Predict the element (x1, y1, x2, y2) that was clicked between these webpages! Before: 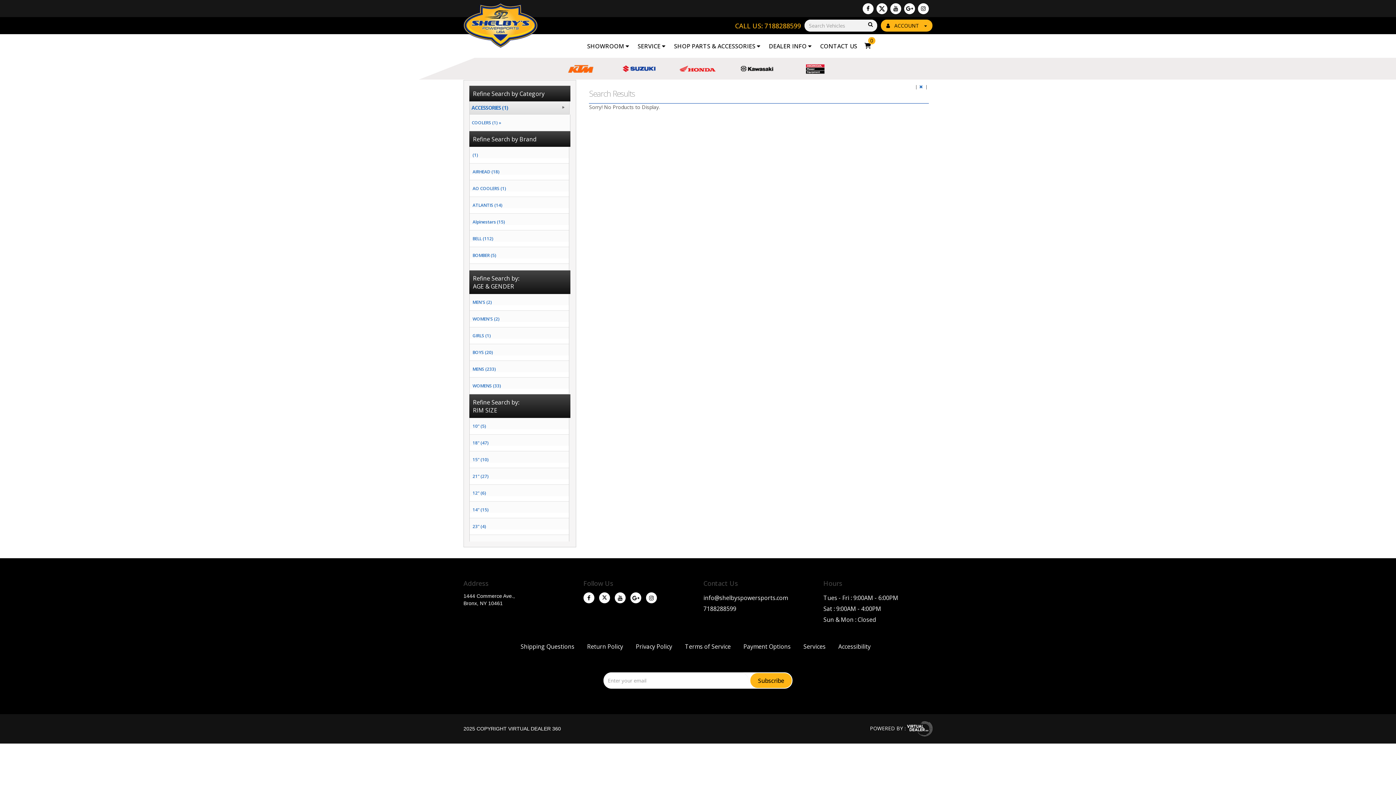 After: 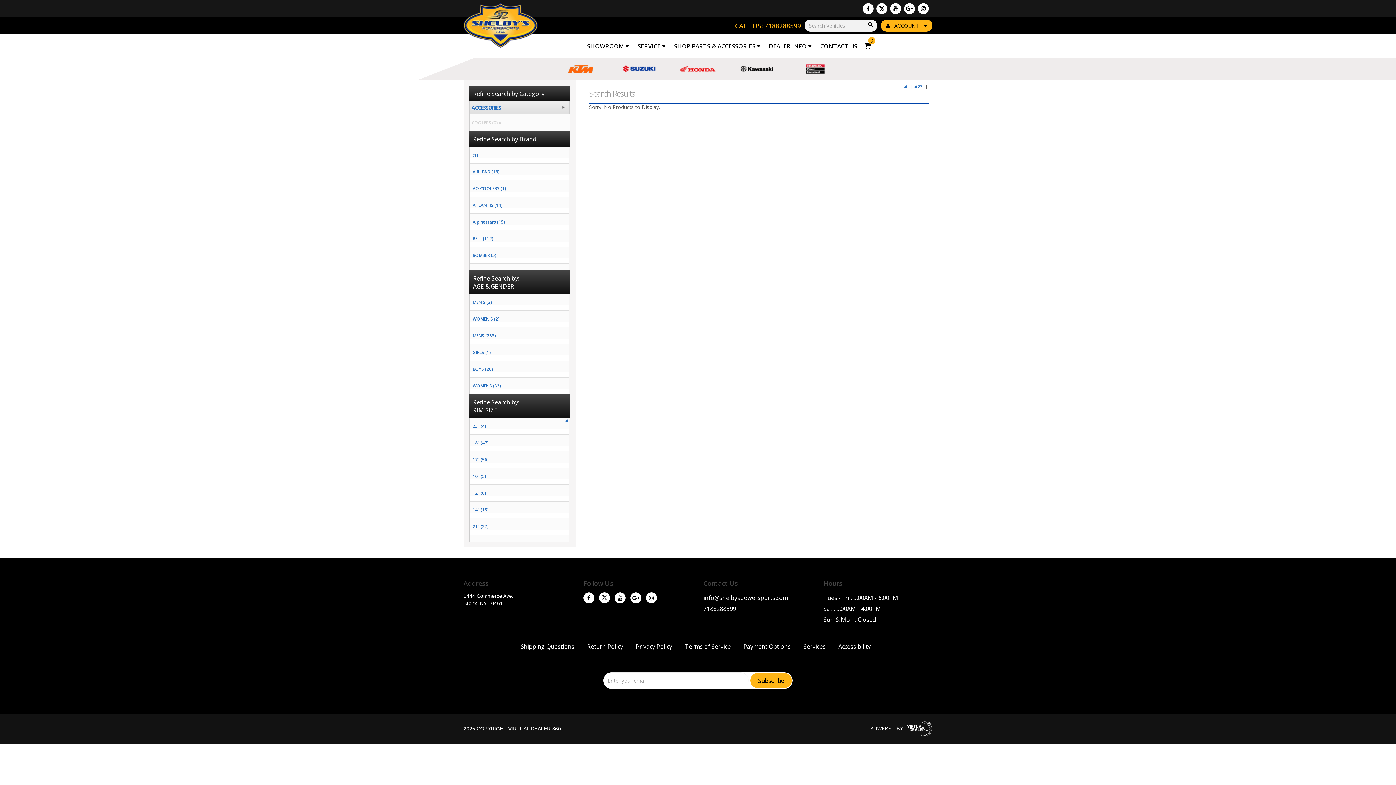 Action: bbox: (469, 518, 569, 529) label: 23" (4)